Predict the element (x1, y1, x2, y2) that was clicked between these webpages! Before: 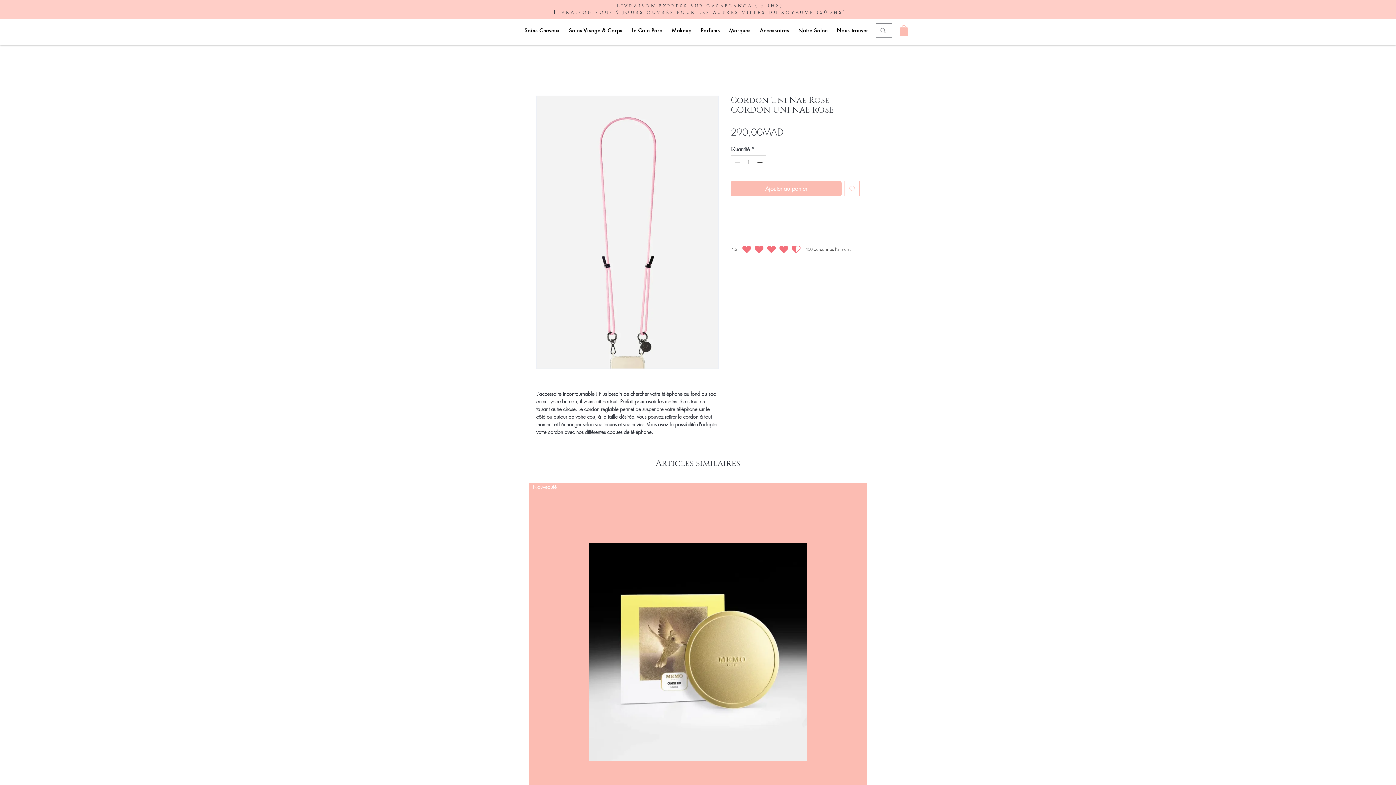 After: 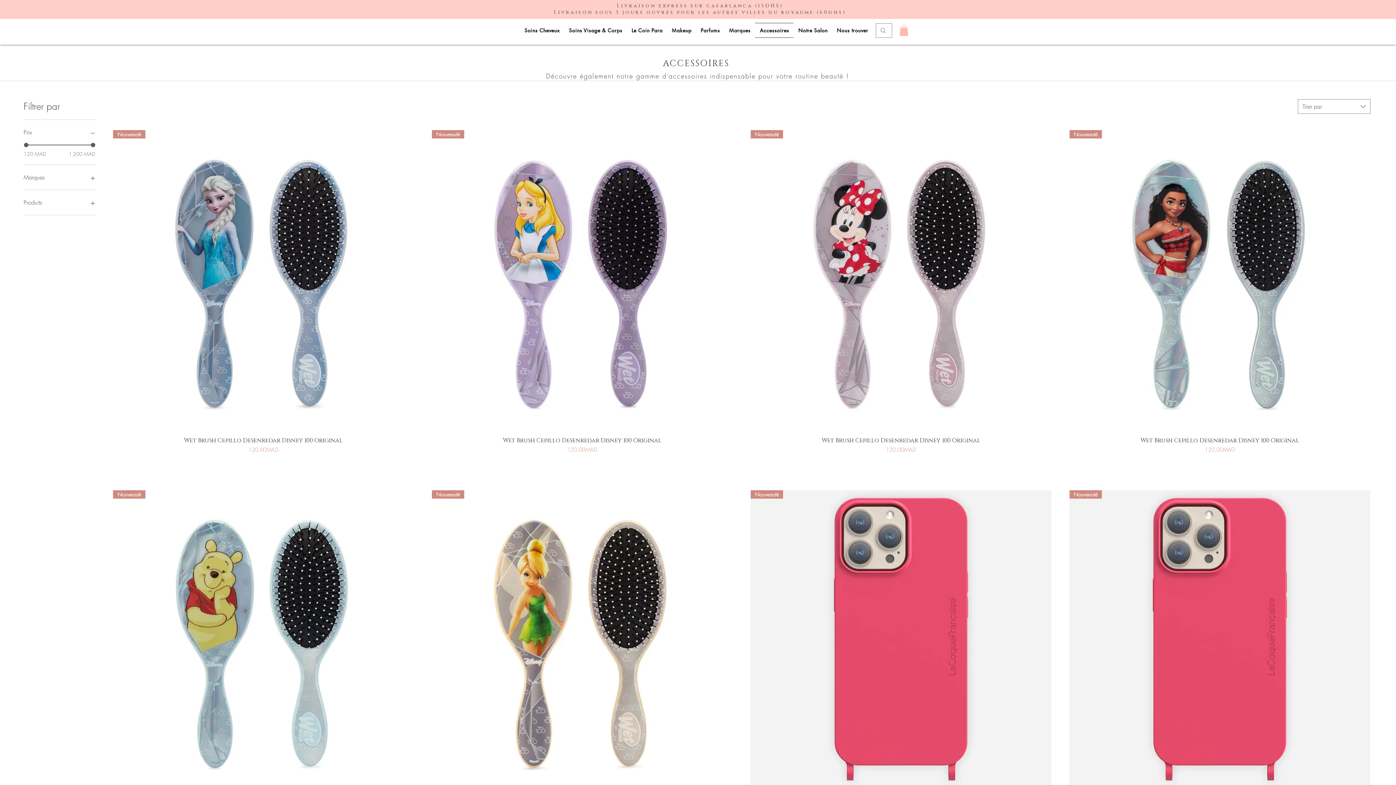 Action: label: Accessoires bbox: (755, 22, 793, 37)